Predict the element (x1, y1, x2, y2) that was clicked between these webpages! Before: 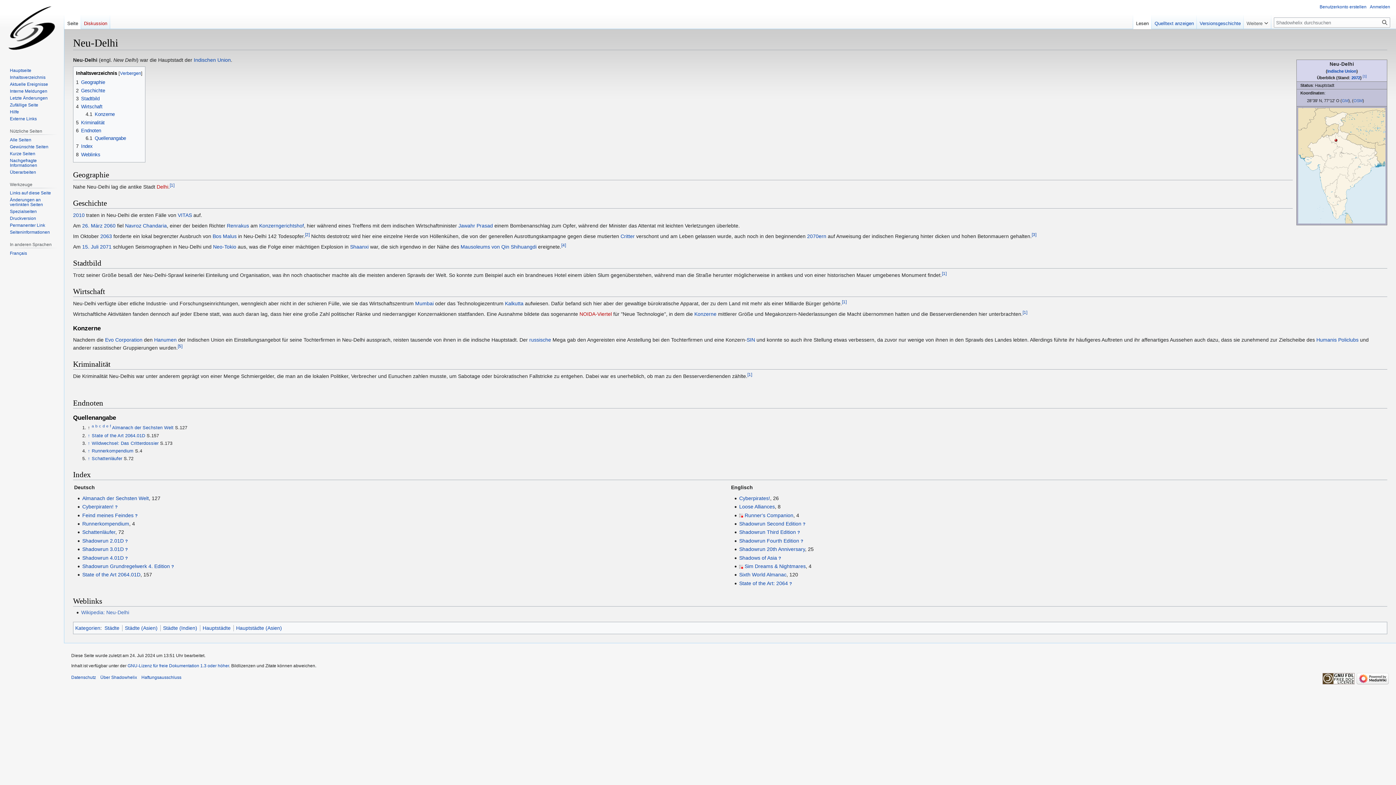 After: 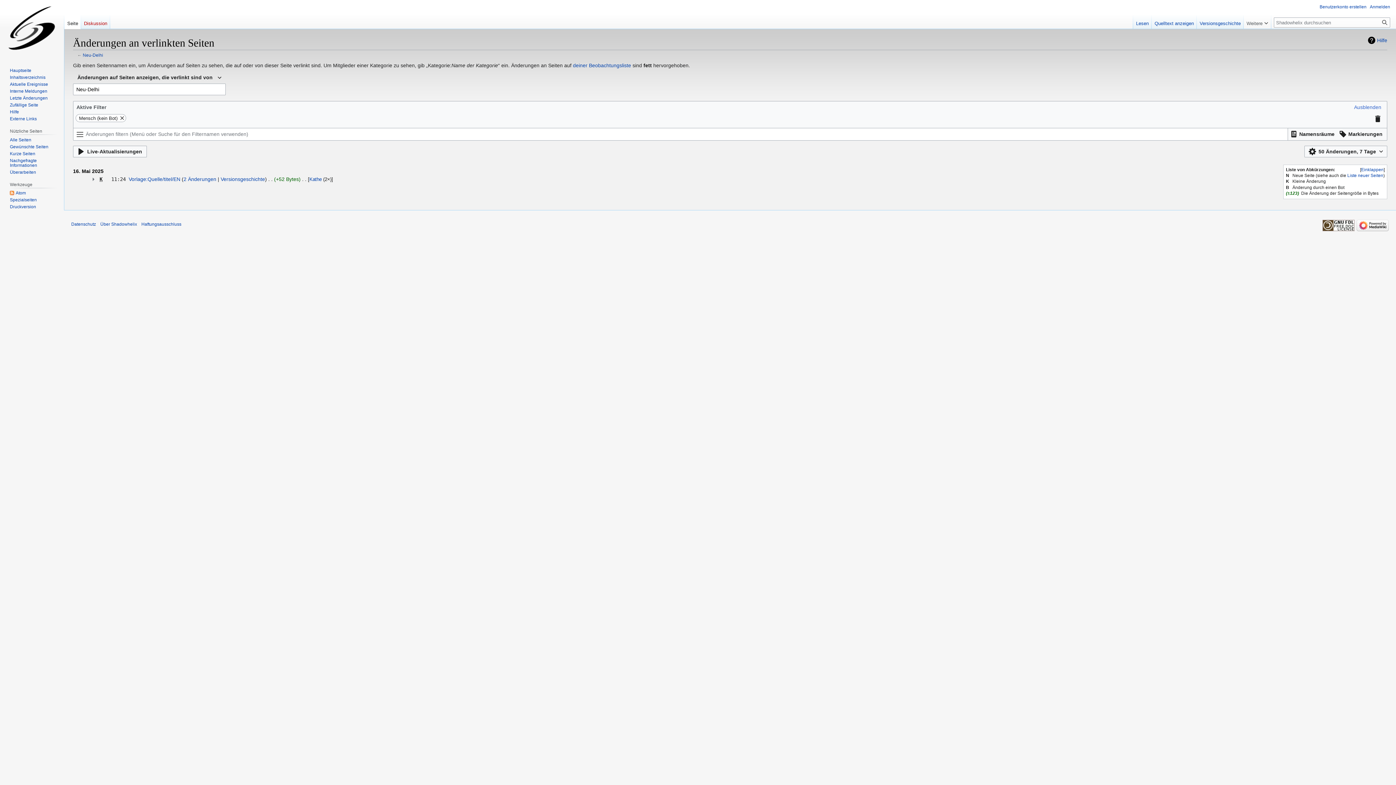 Action: label: Änderungen an verlinkten Seiten bbox: (9, 197, 42, 207)